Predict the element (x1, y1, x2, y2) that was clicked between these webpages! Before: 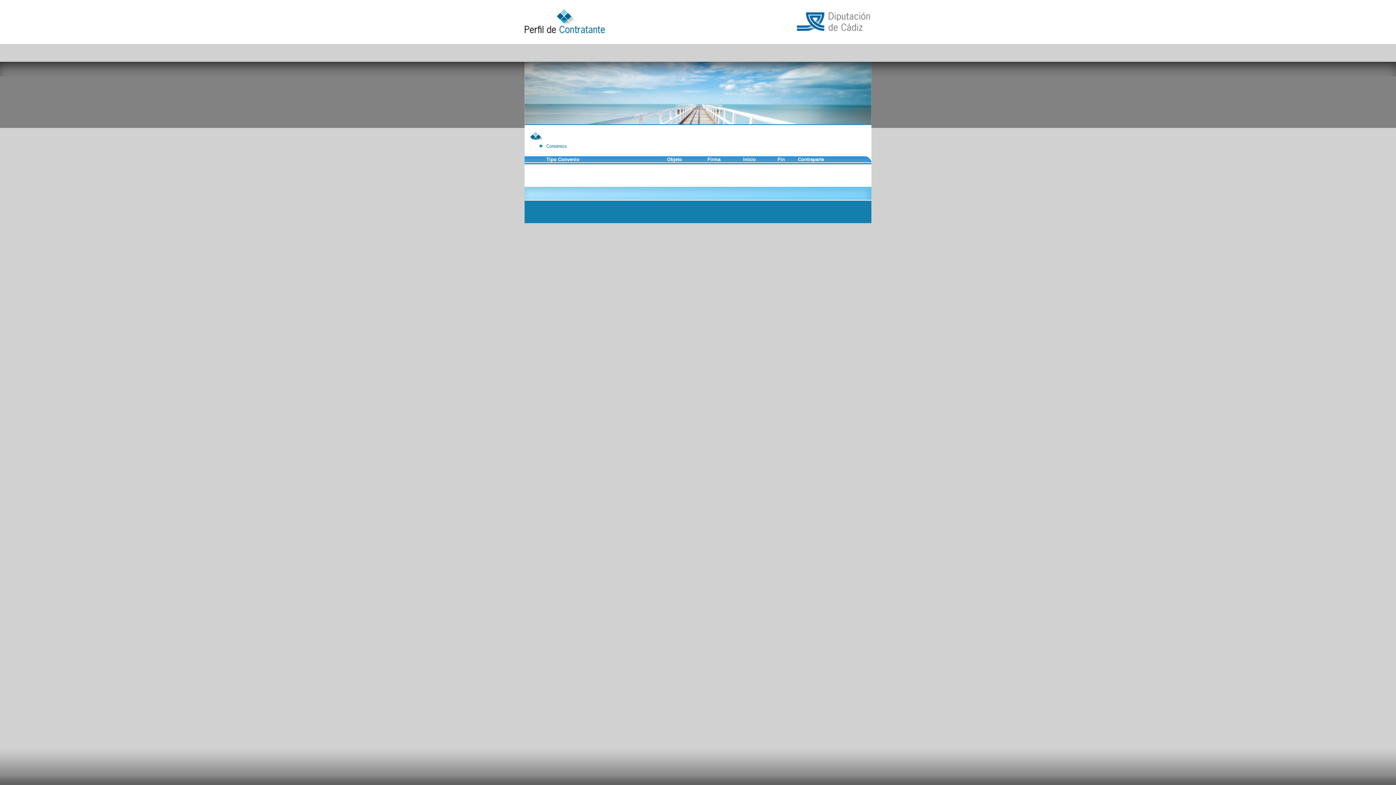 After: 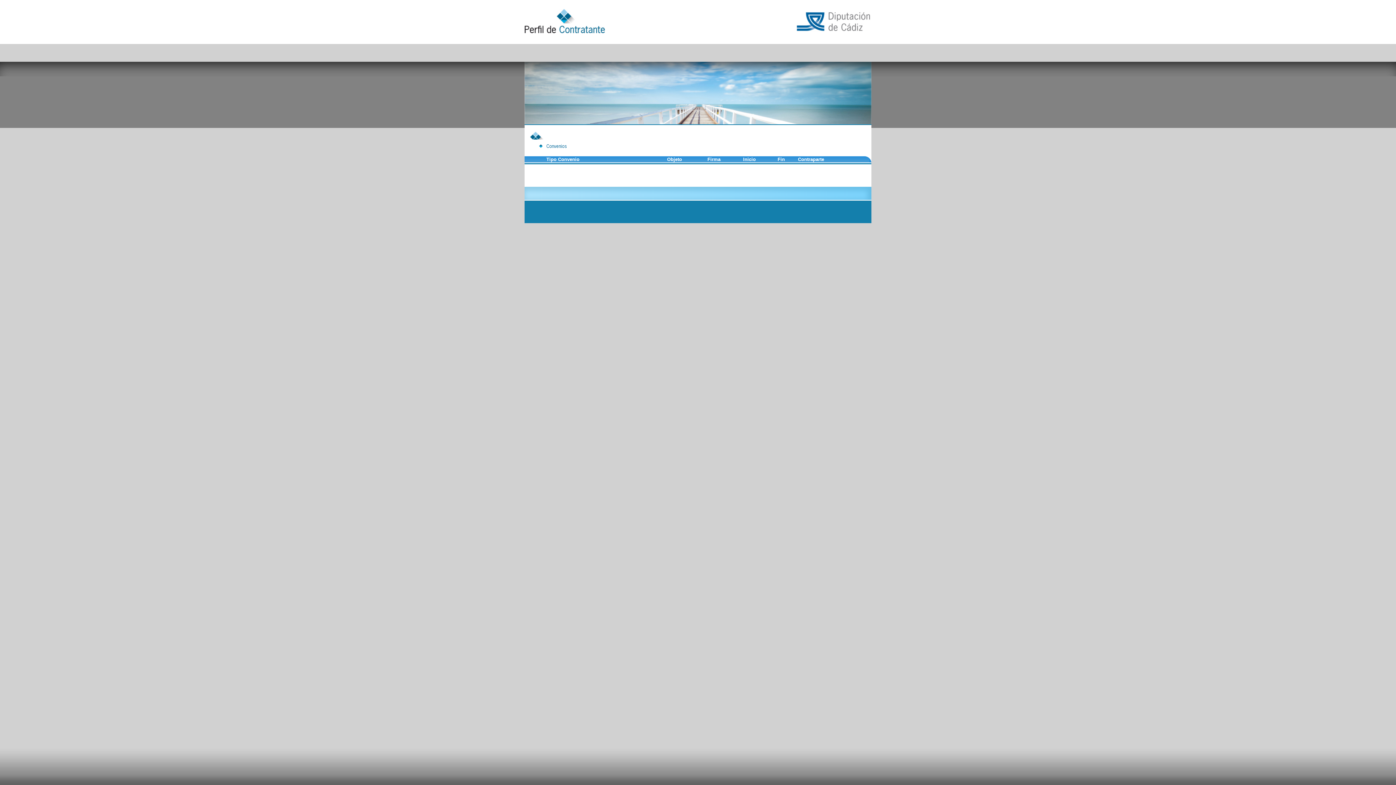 Action: bbox: (667, 156, 682, 162) label: Objeto